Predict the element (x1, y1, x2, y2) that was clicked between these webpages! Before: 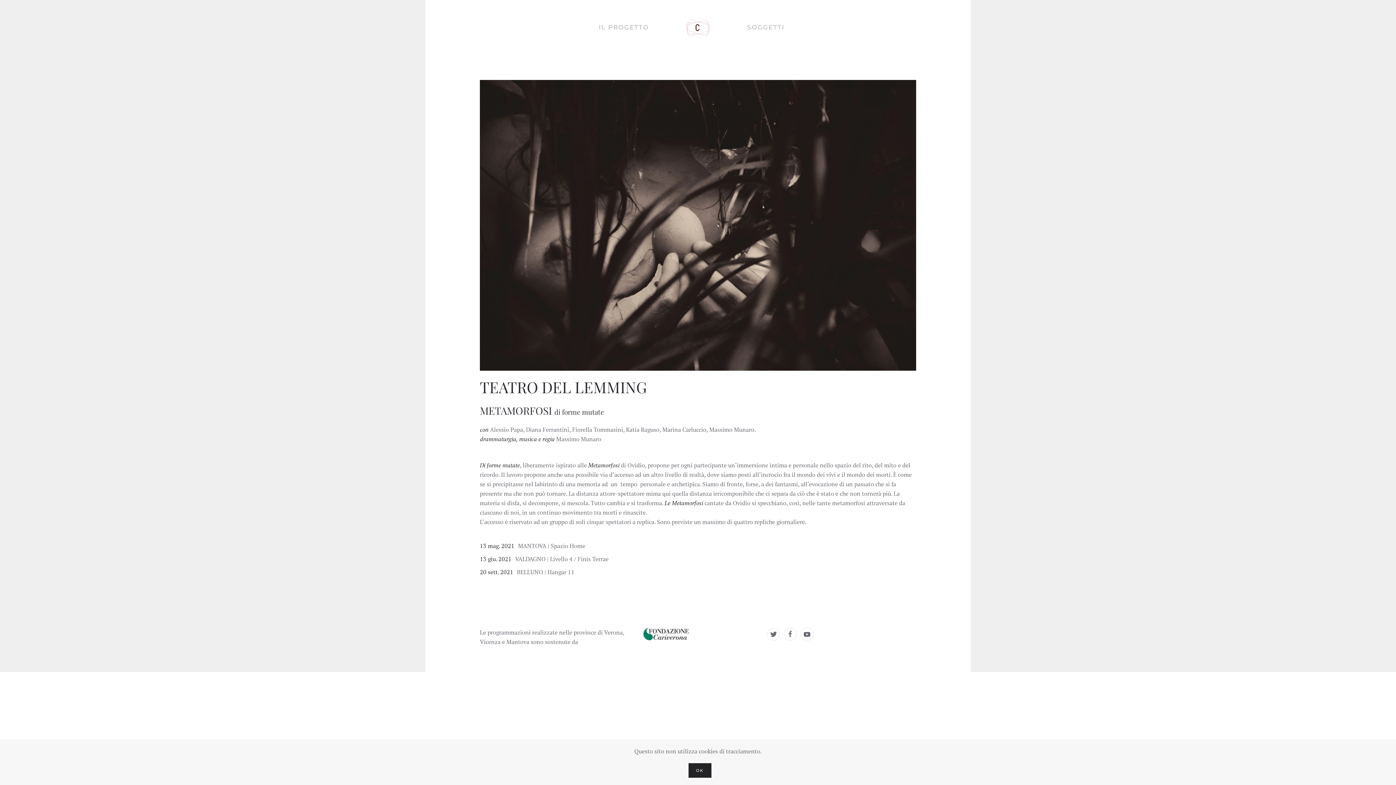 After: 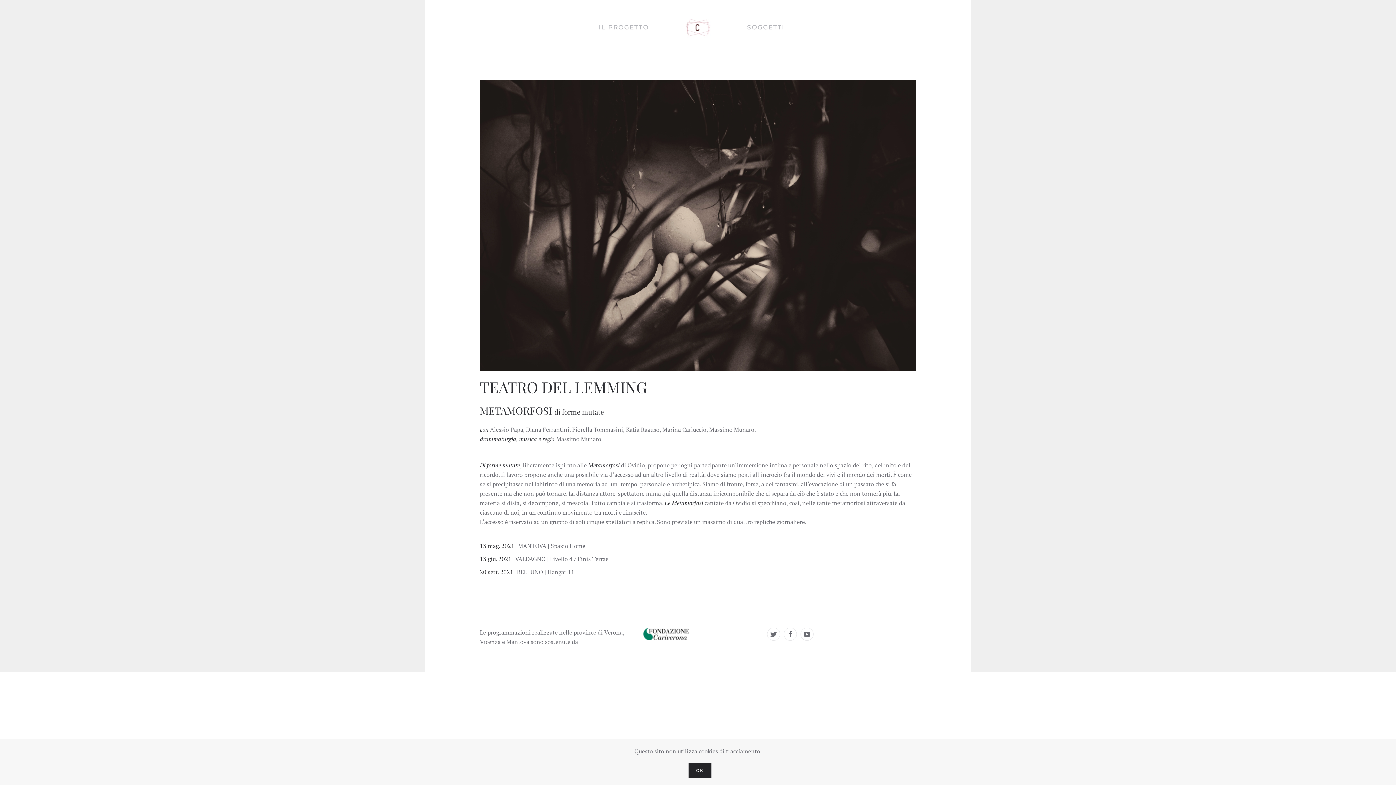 Action: bbox: (643, 629, 689, 637)